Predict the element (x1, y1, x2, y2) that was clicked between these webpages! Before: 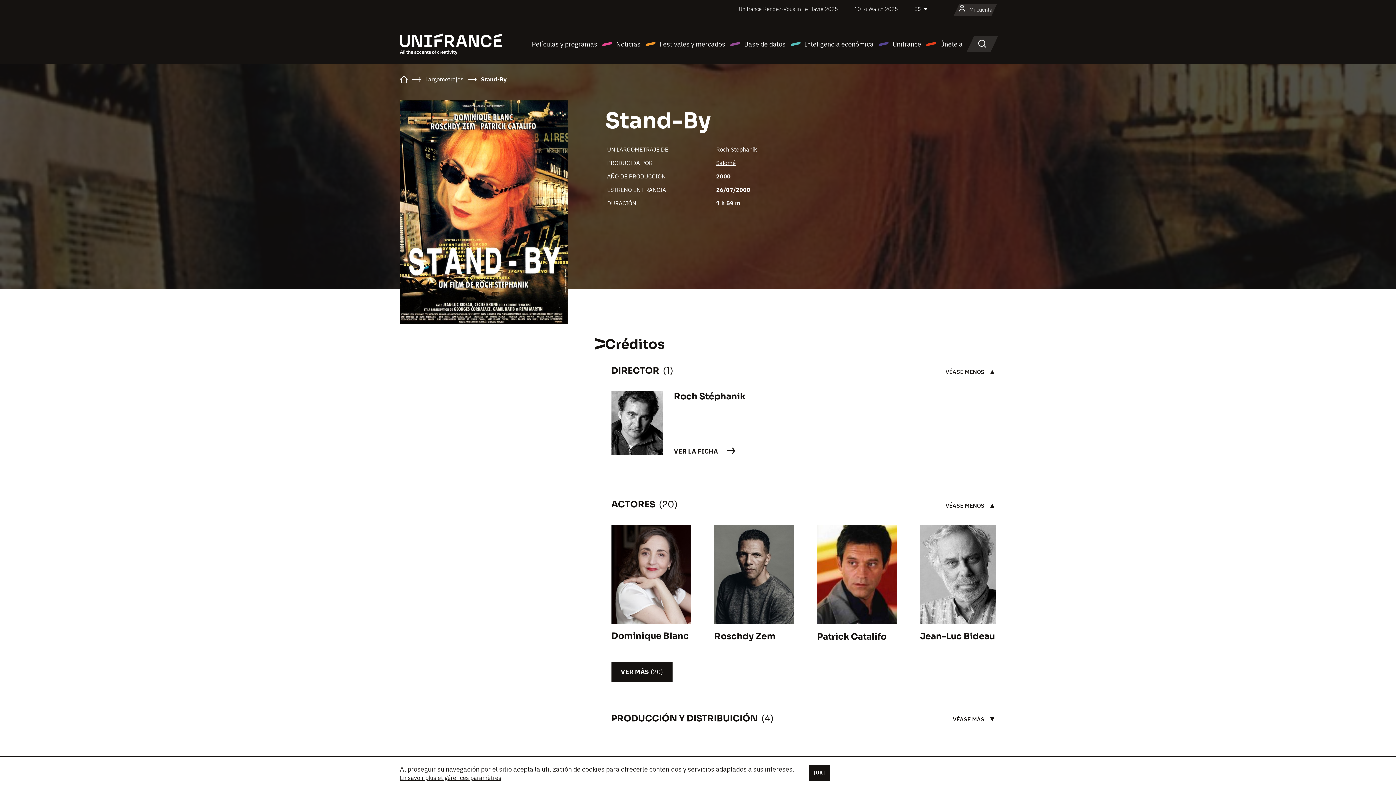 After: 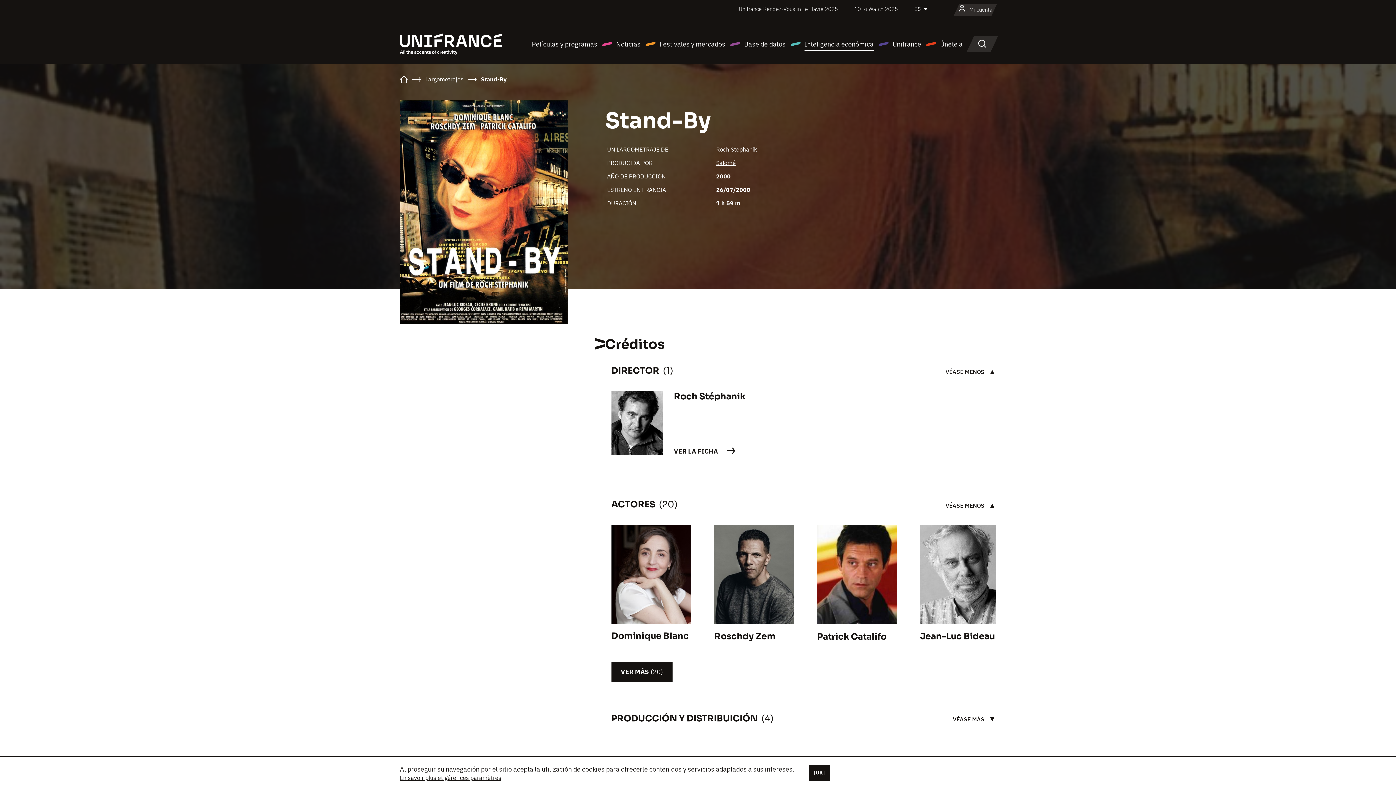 Action: bbox: (790, 38, 873, 49) label: Inteligencia económica